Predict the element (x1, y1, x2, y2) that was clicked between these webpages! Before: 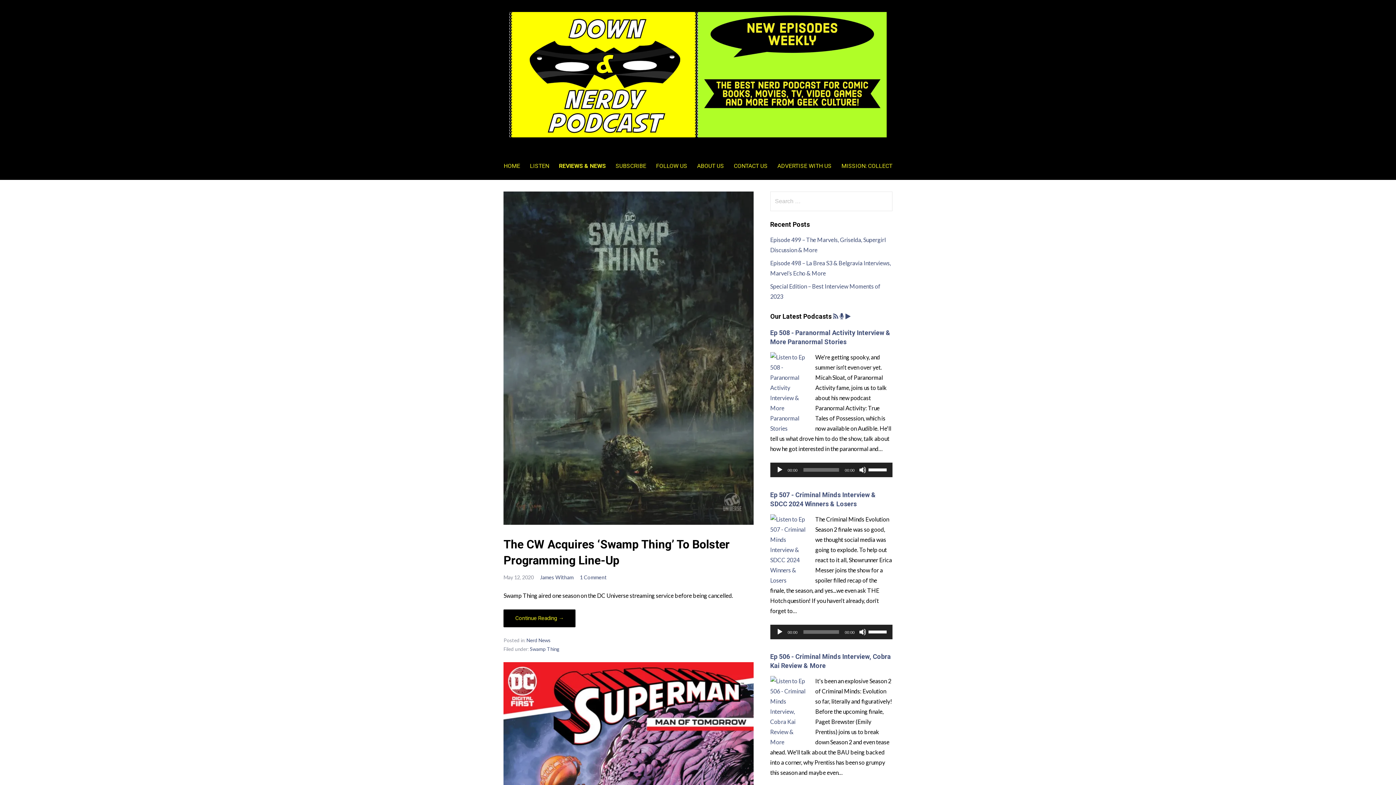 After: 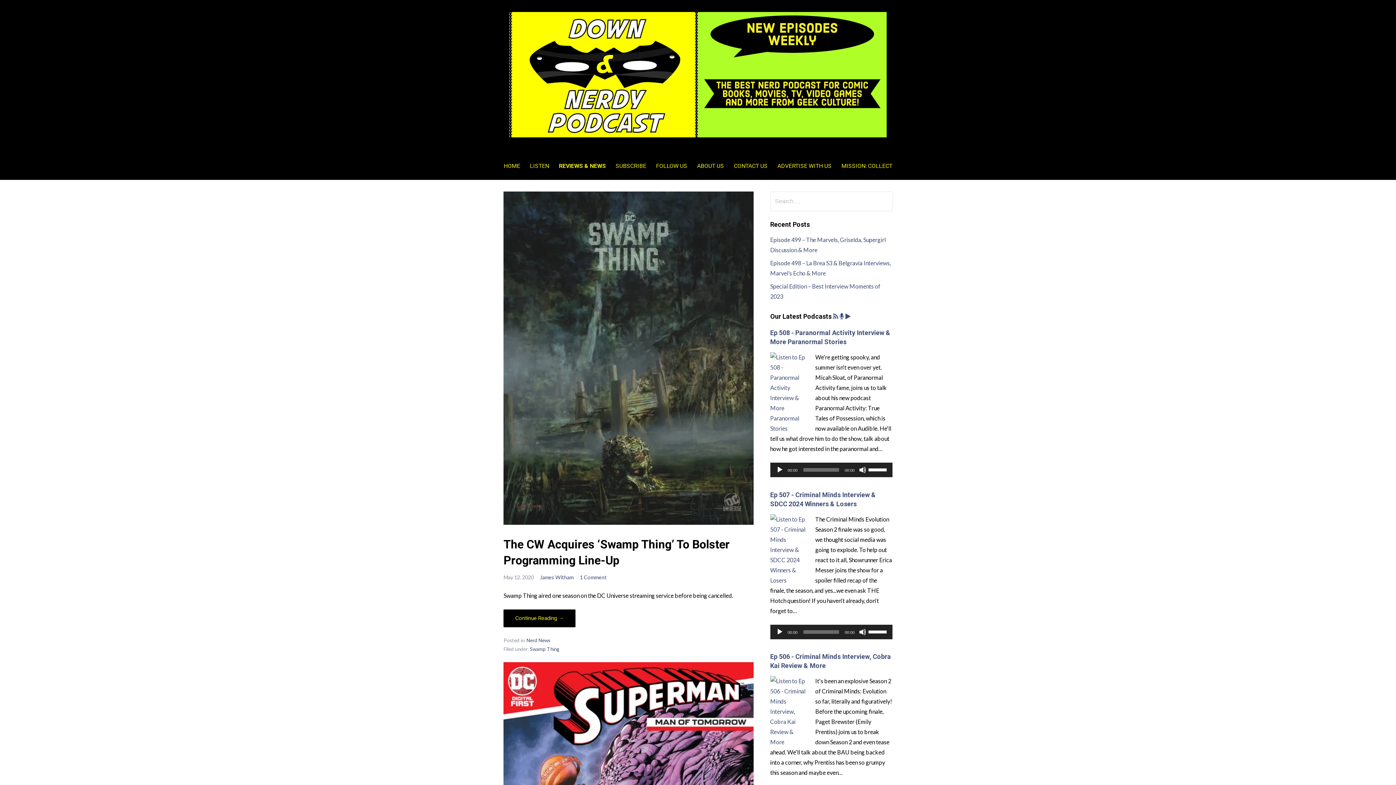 Action: label: Swamp Thing bbox: (529, 646, 559, 652)